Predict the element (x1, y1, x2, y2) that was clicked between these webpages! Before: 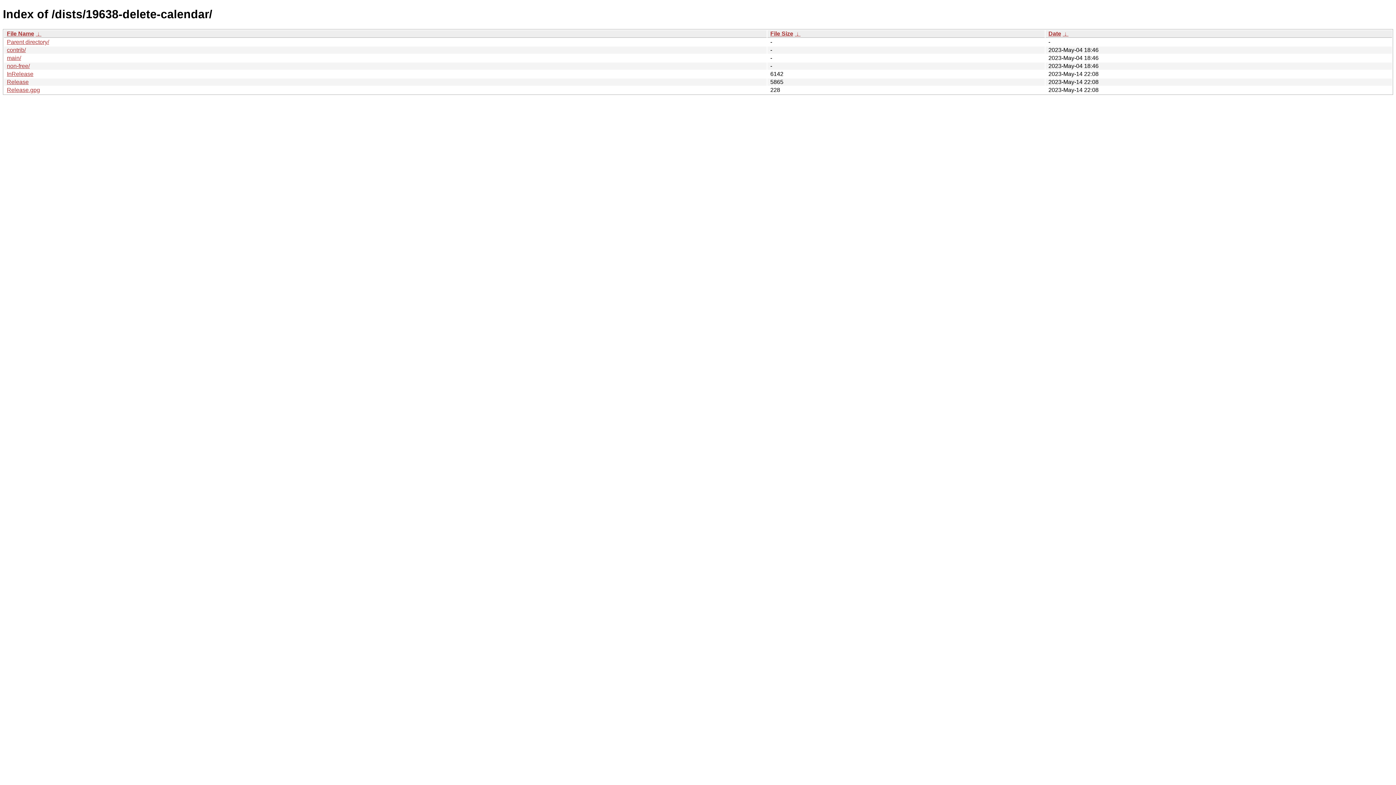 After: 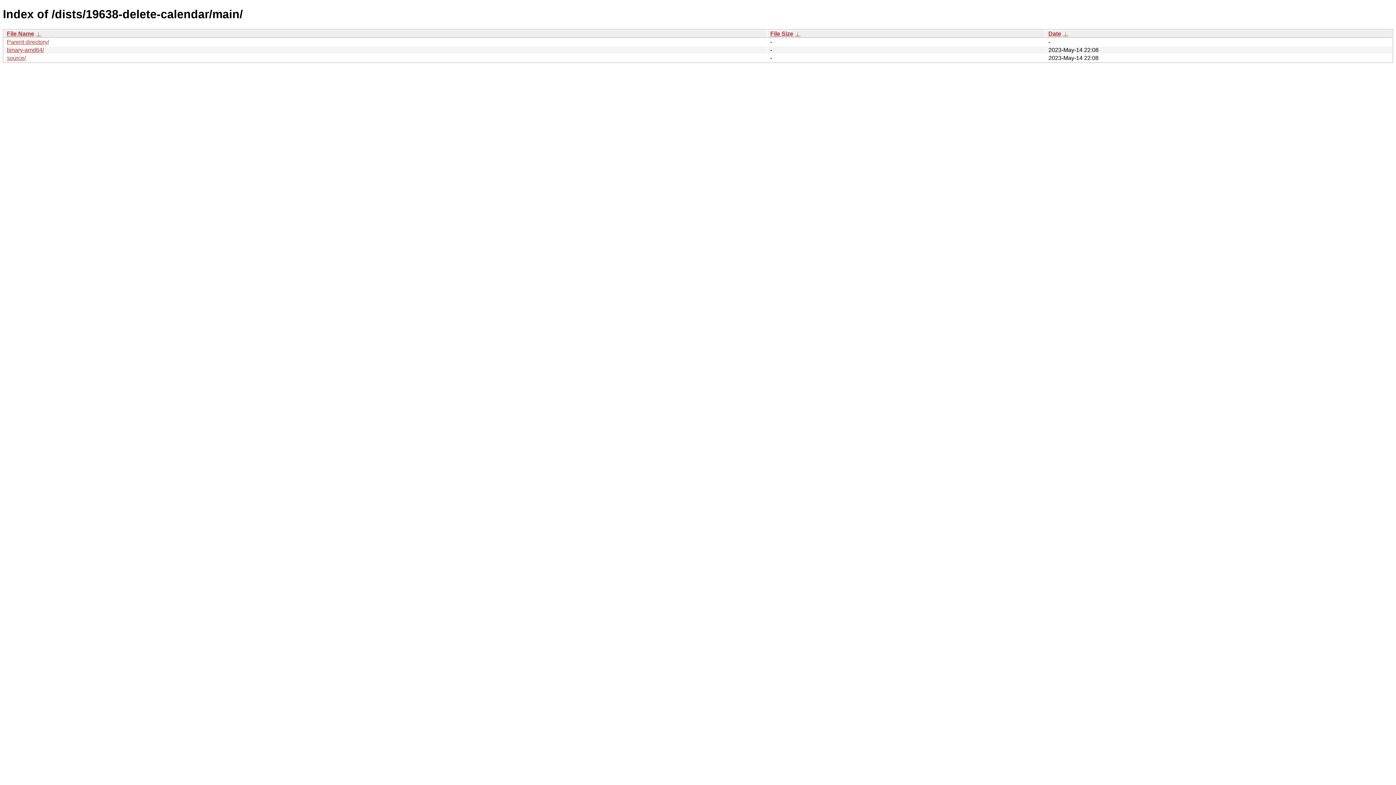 Action: bbox: (6, 54, 21, 61) label: main/